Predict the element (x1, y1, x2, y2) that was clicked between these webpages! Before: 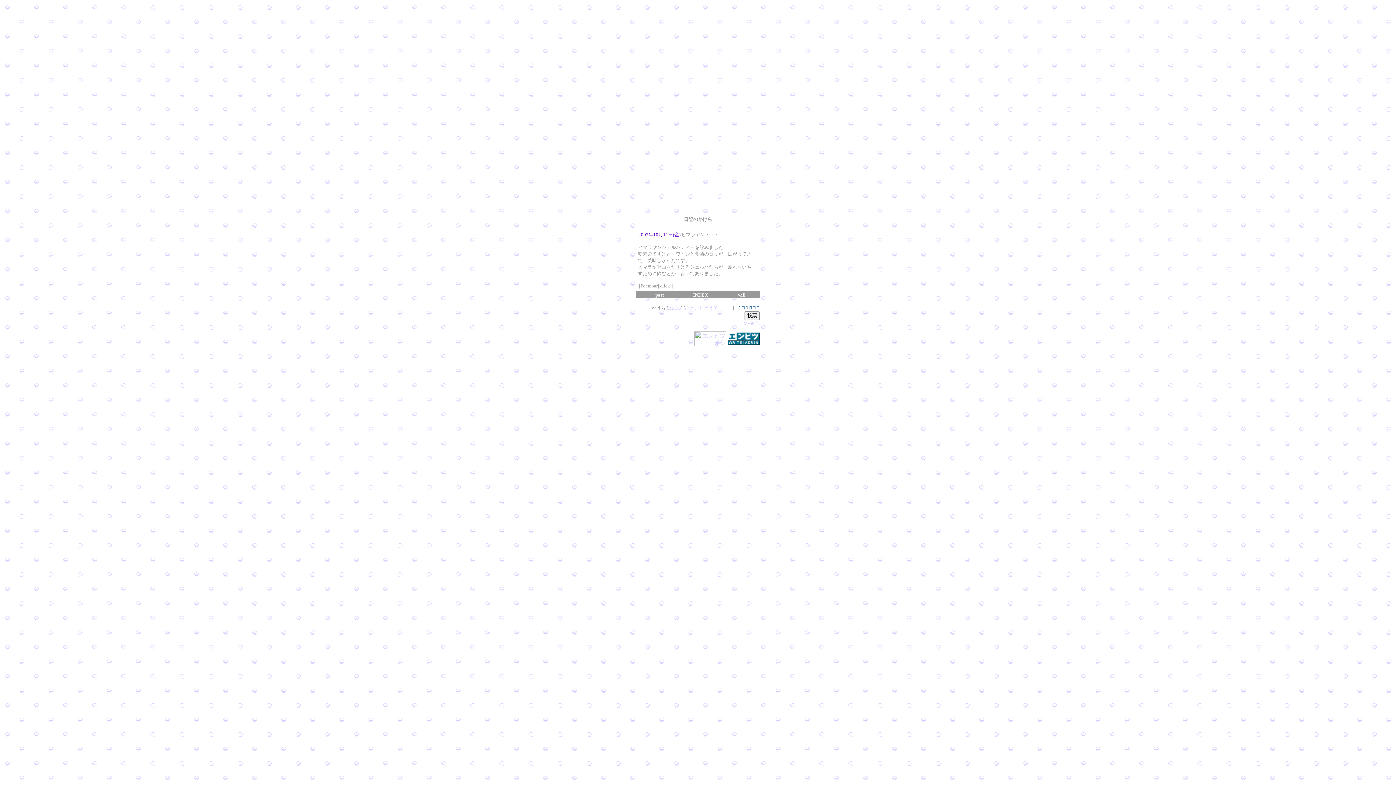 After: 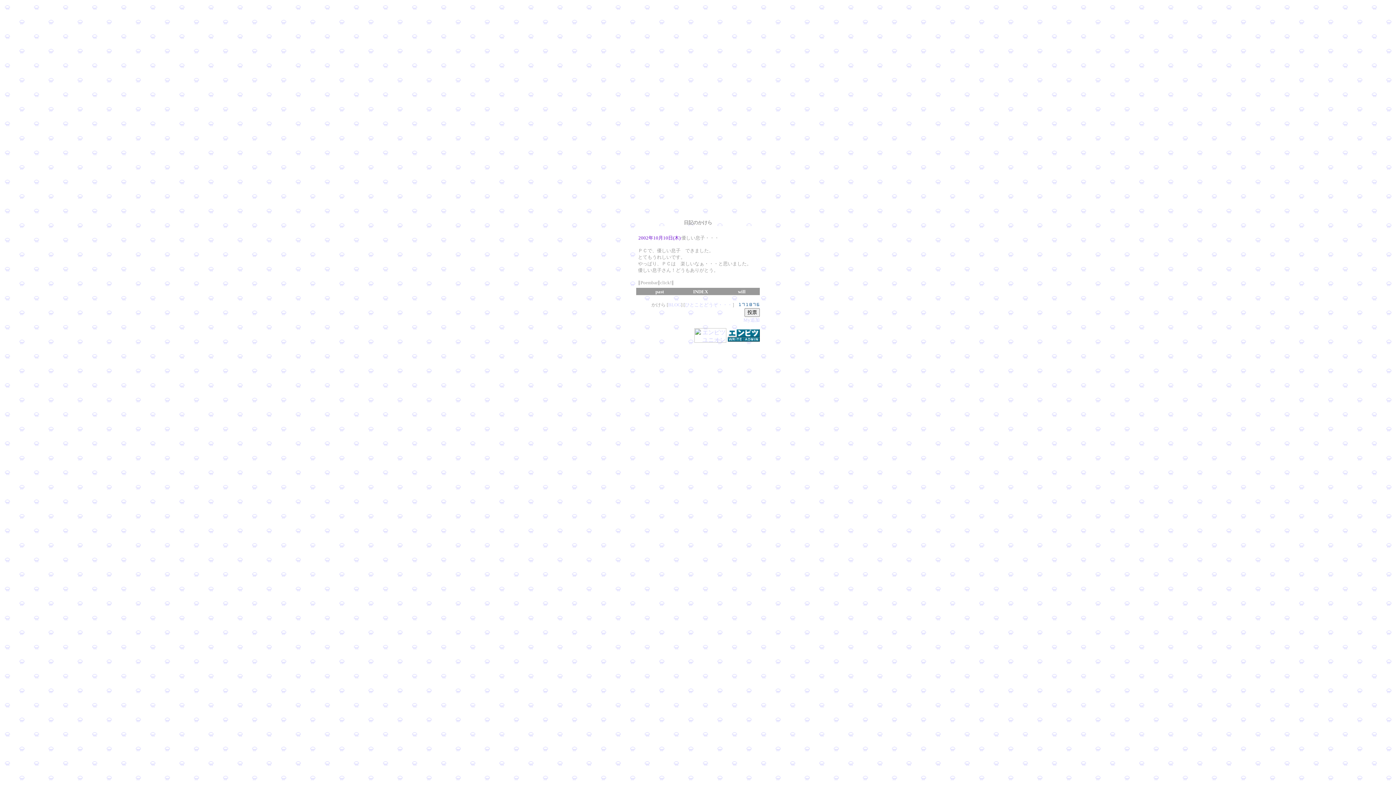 Action: bbox: (655, 291, 664, 297) label: past